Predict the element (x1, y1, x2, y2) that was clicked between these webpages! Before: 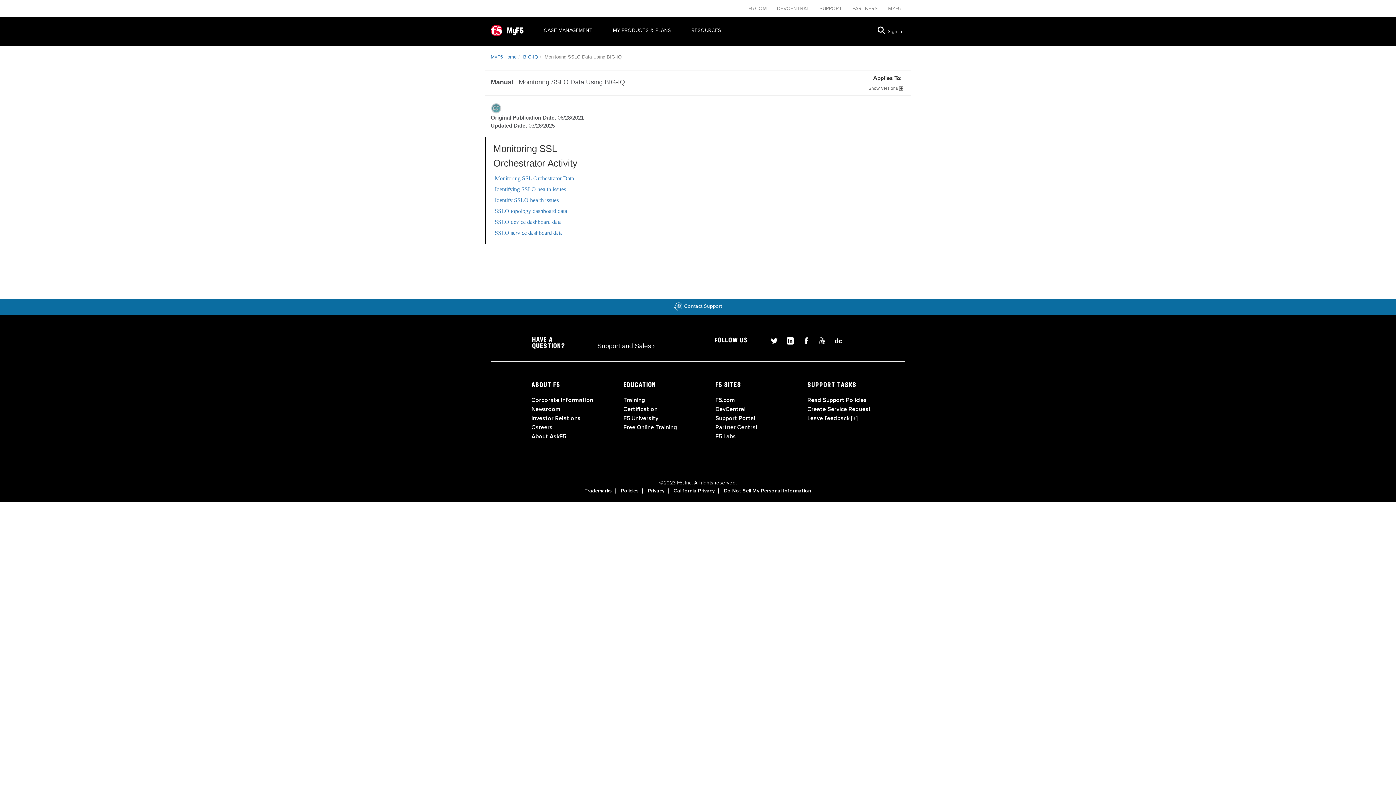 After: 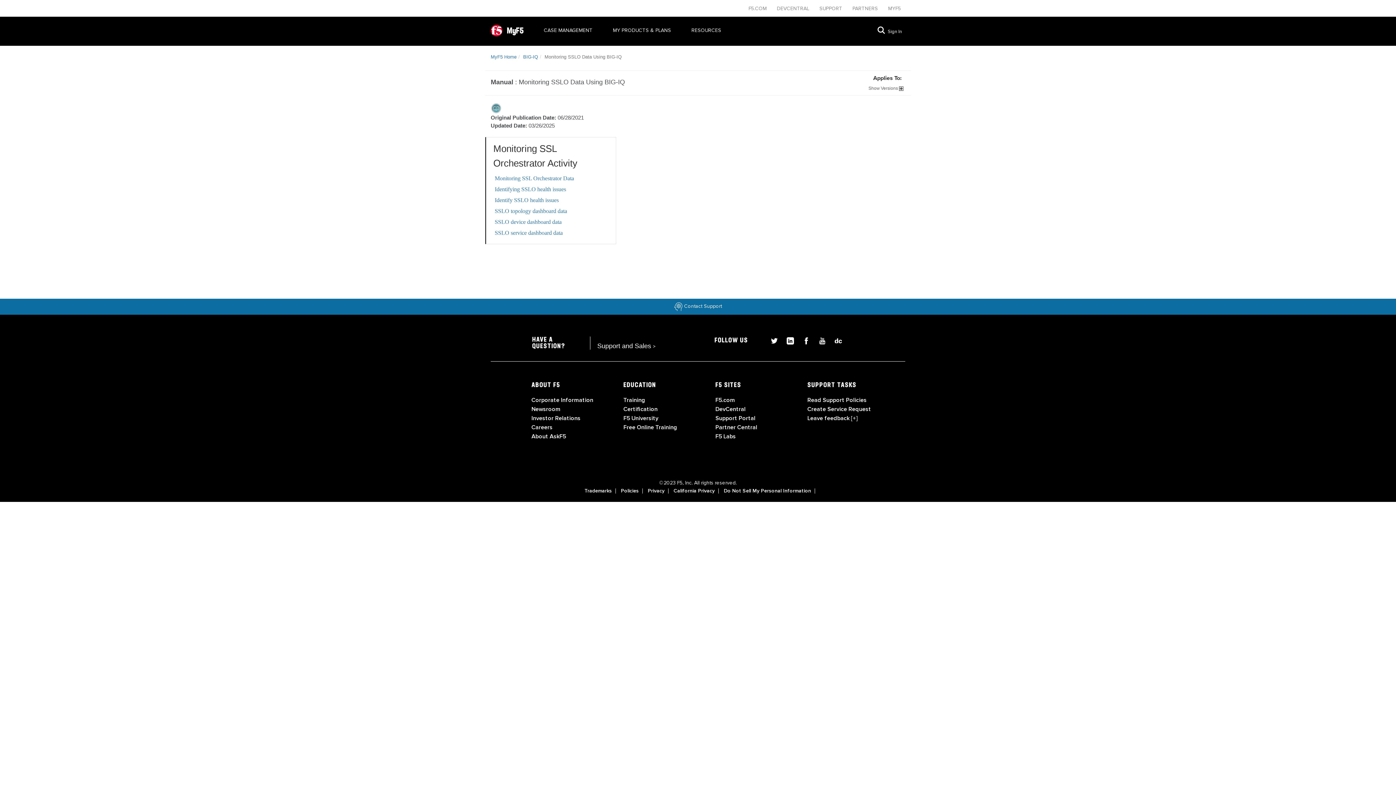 Action: label: DevCentral bbox: (715, 405, 745, 413)